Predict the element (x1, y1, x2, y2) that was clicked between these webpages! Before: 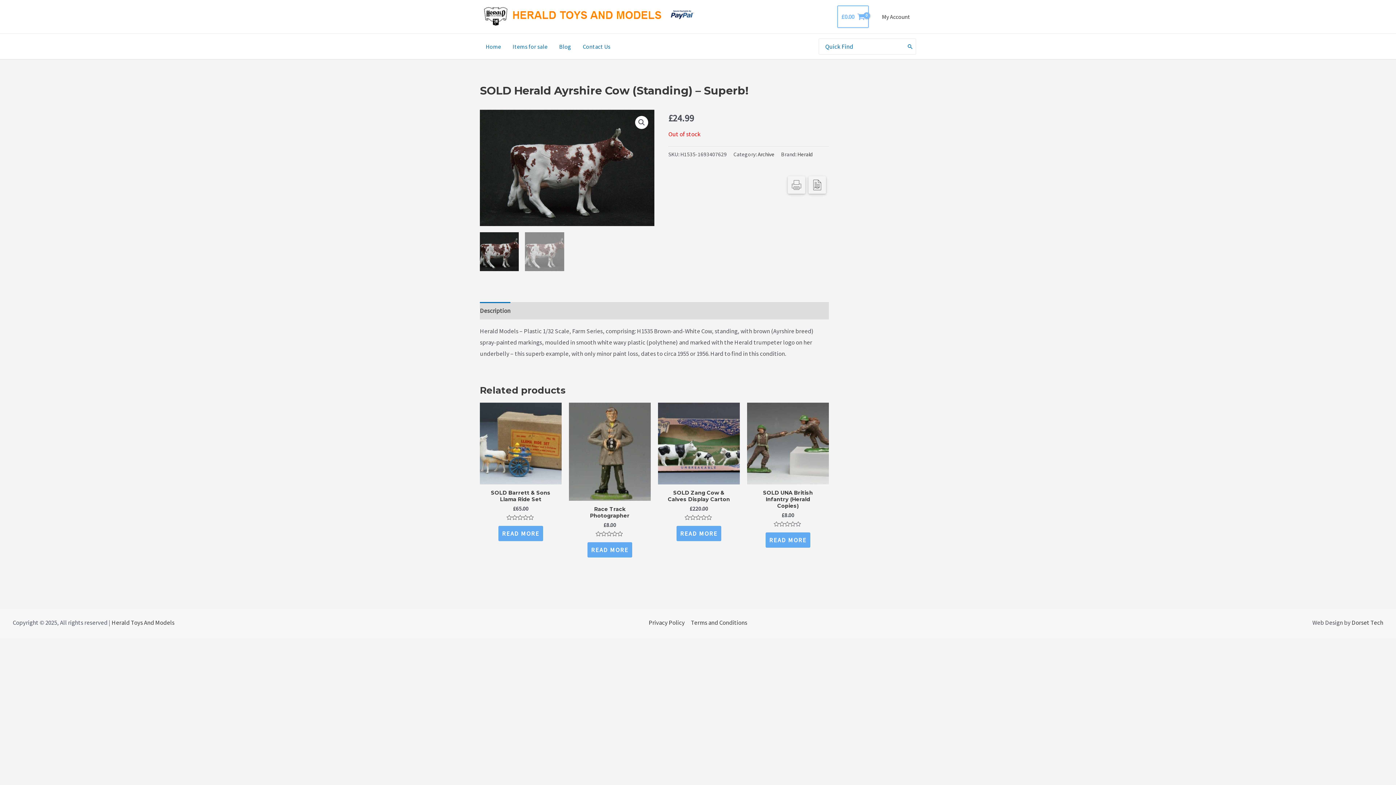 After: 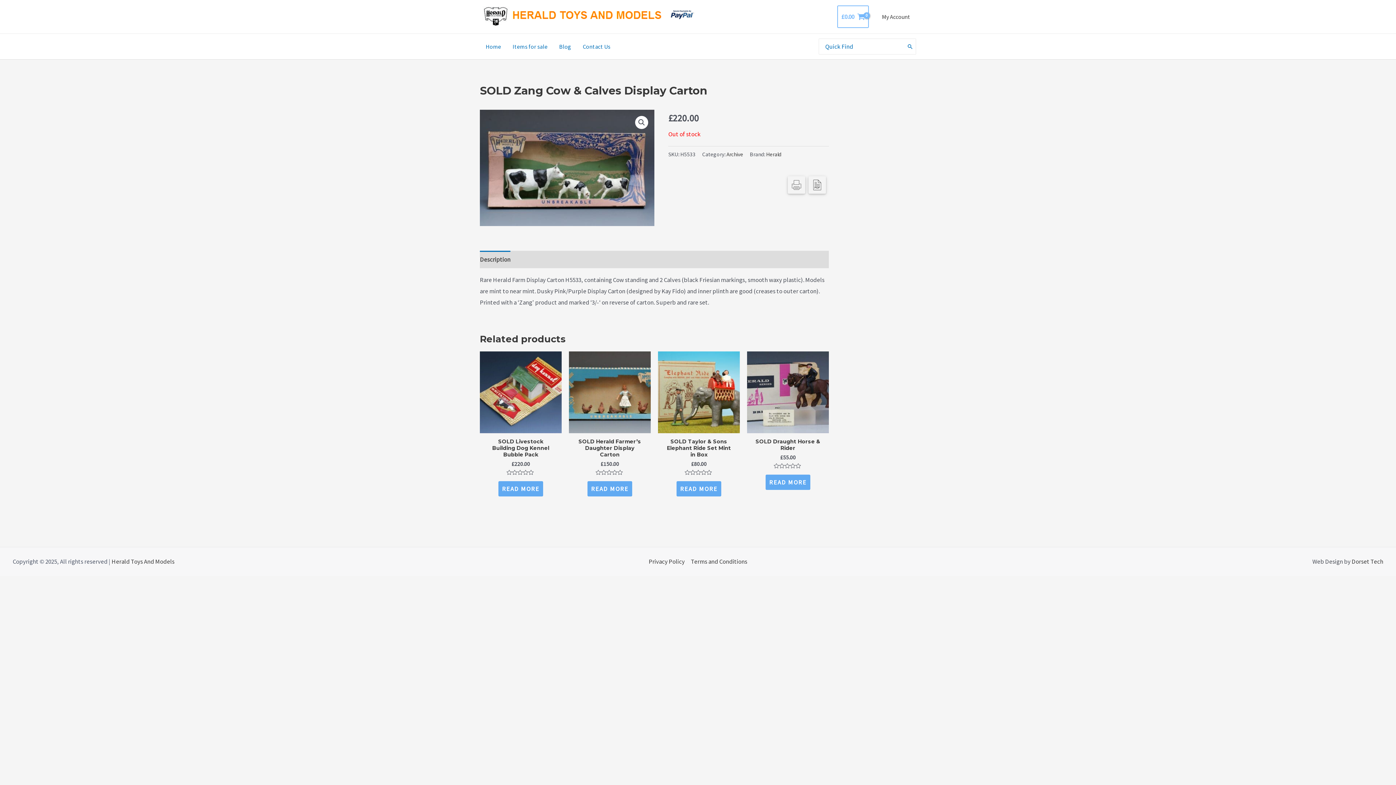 Action: label: SOLD Zang Cow & Calves Display Carton bbox: (665, 489, 732, 505)